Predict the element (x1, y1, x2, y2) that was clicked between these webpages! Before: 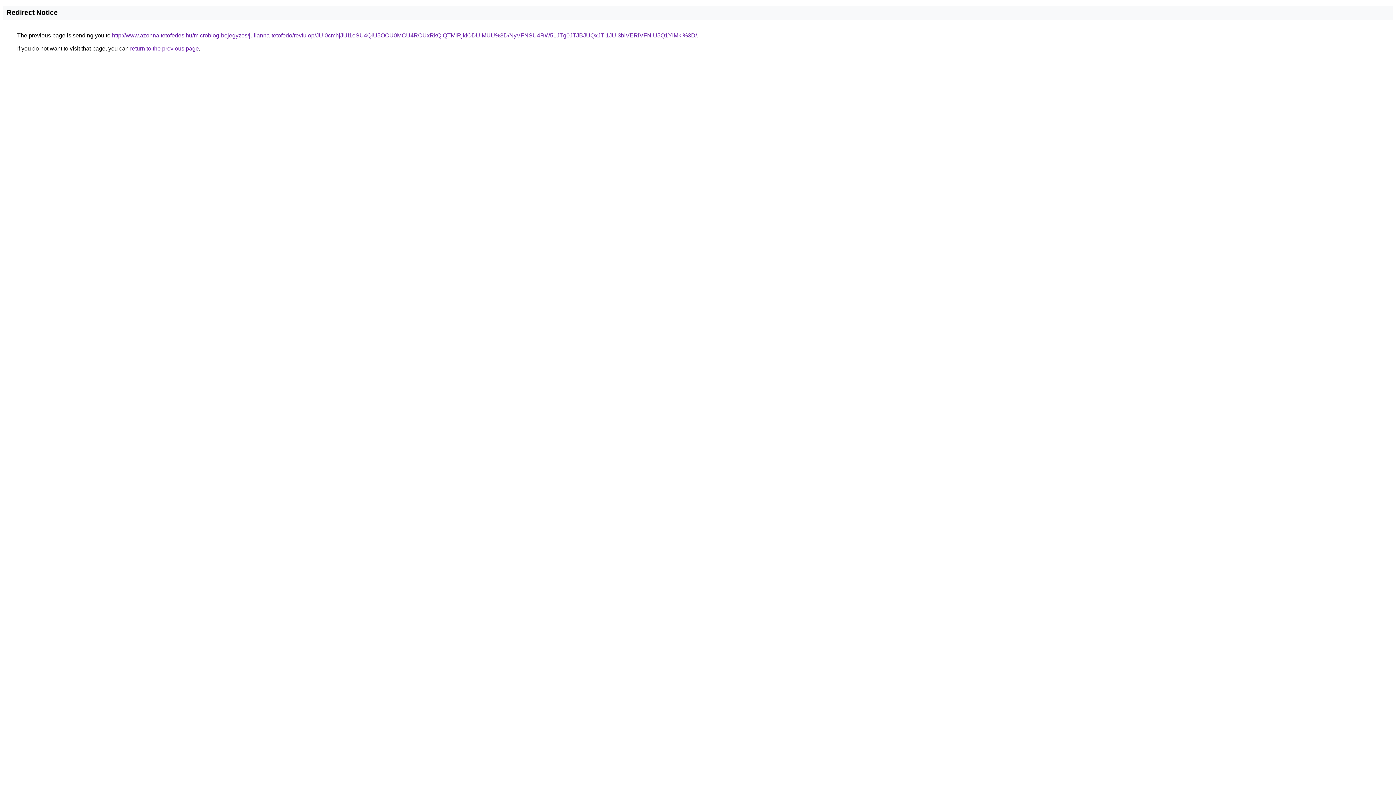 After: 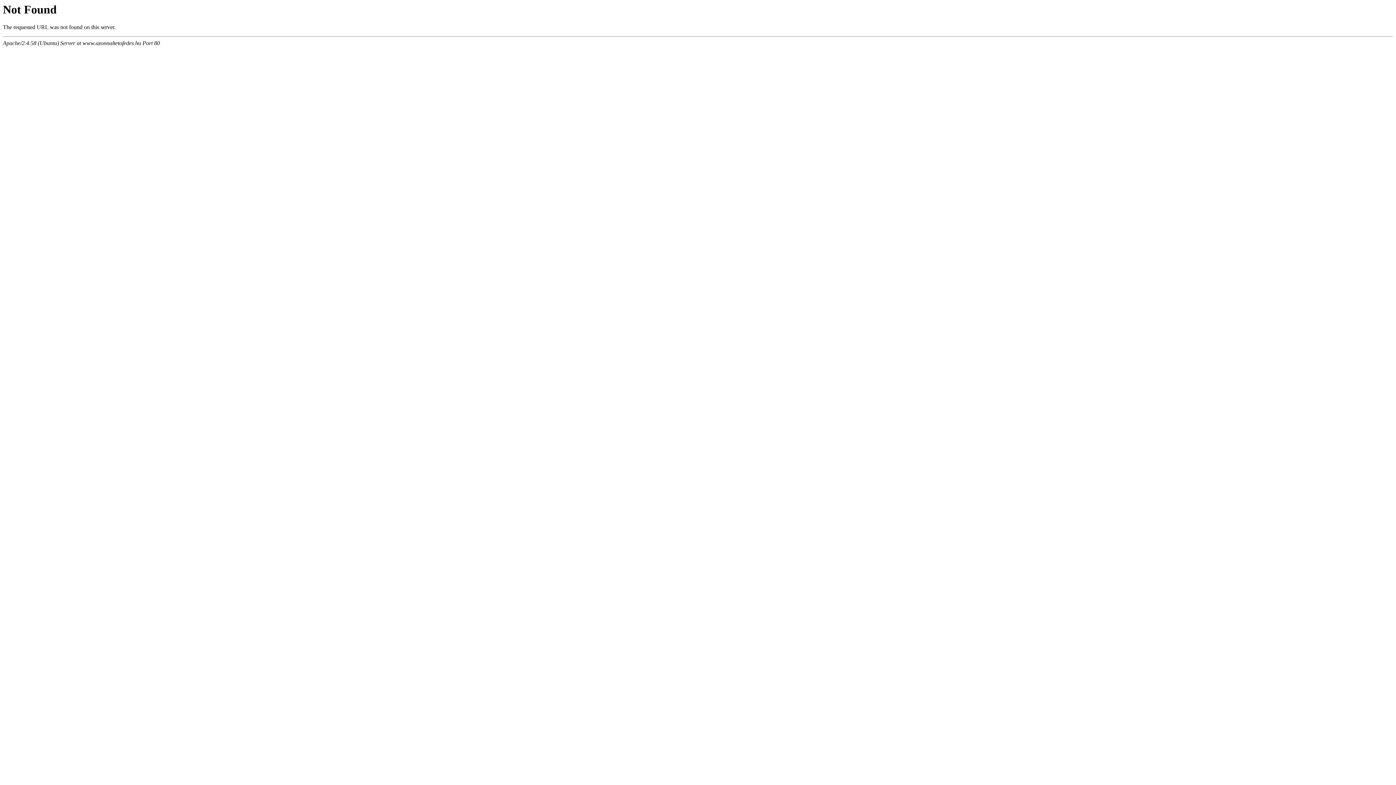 Action: bbox: (112, 32, 697, 38) label: http://www.azonnaltetofedes.hu/microblog-bejegyzes/julianna-tetofedo/revfulop/JUI0cmhjJUI1eSU4QiU5OCU0MCU4RCUxRkQlQTMlRjklODUlMUU%3D/NyVFNSU4RW51JTg0JTJBJUQxJTI1JUI3biVERiVFNiU5Q1YlMkI%3D/